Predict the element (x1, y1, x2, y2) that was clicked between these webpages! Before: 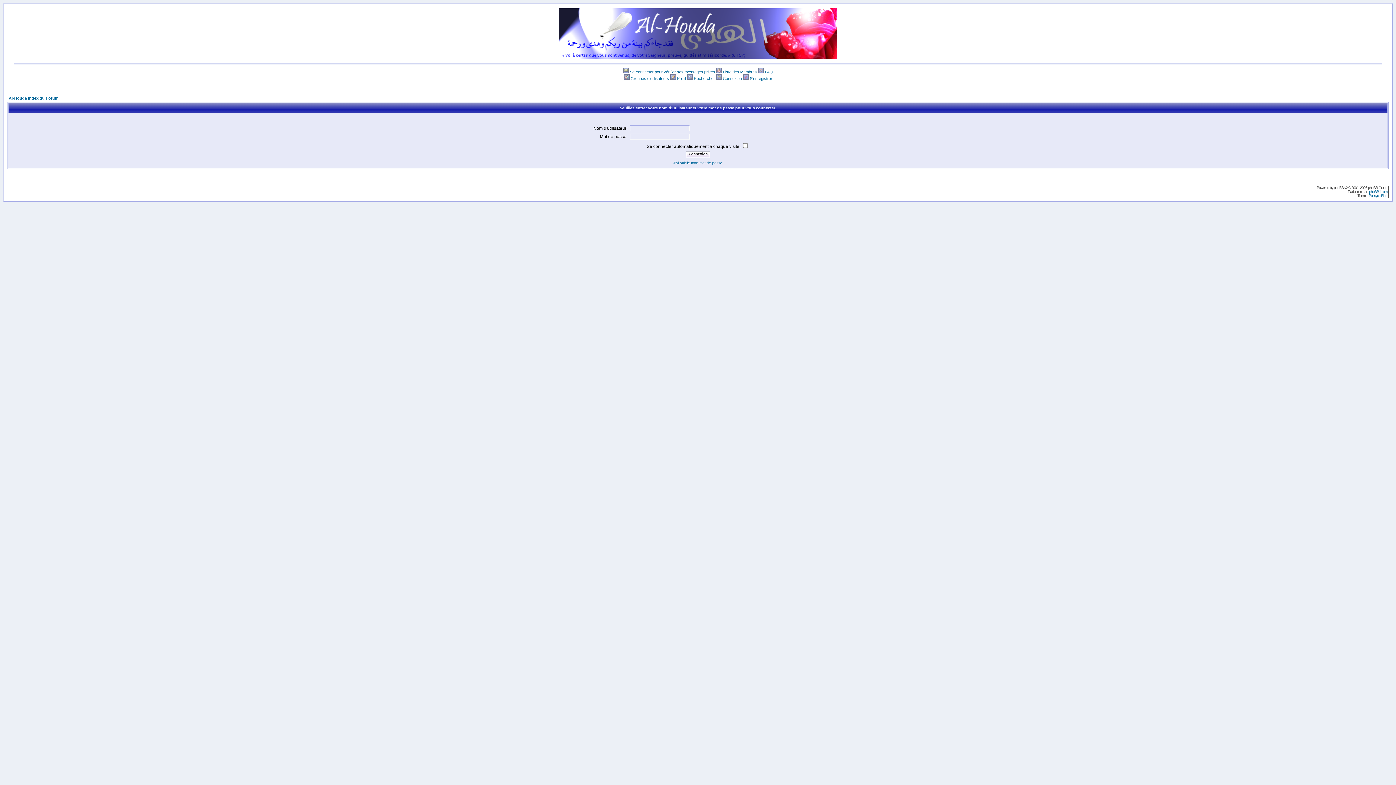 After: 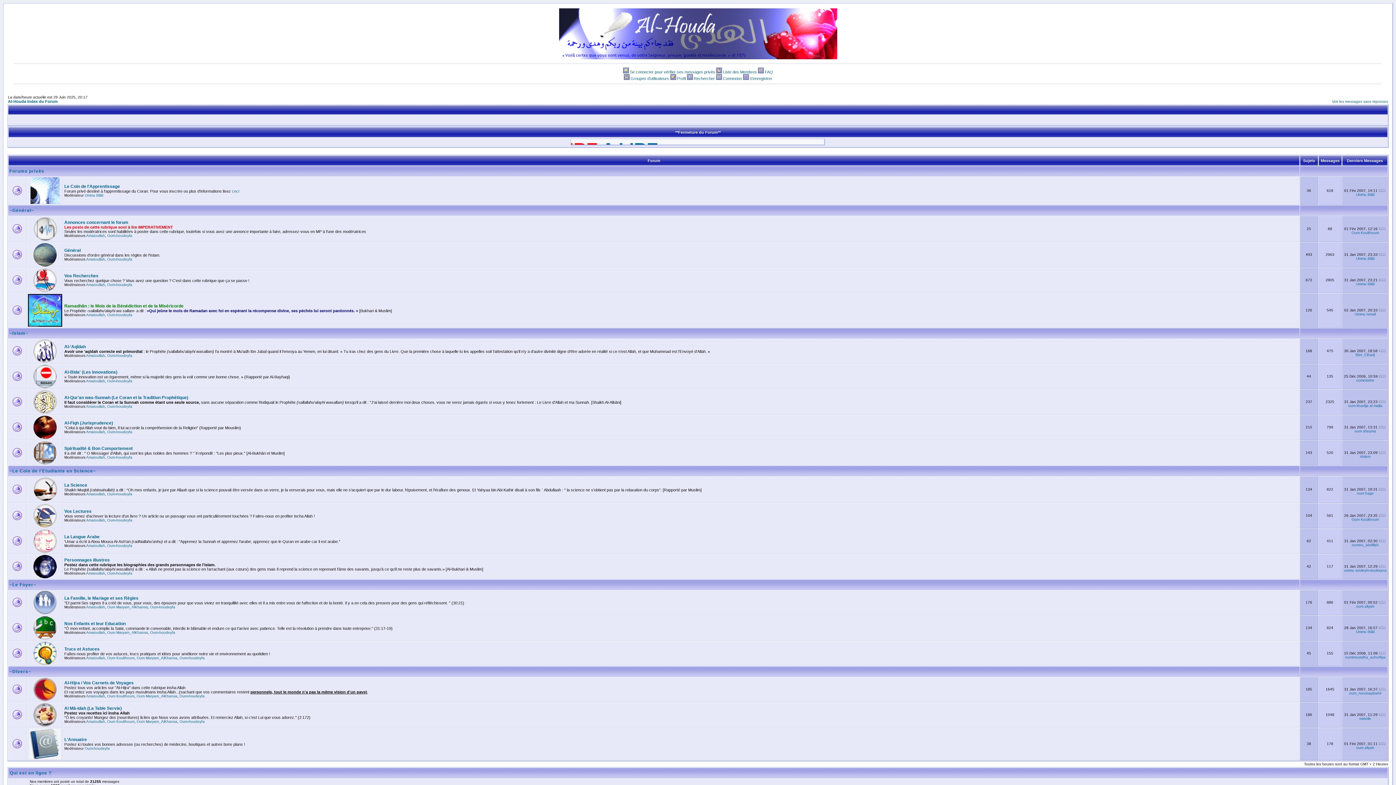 Action: bbox: (8, 96, 58, 100) label: Al-Houda Index du Forum